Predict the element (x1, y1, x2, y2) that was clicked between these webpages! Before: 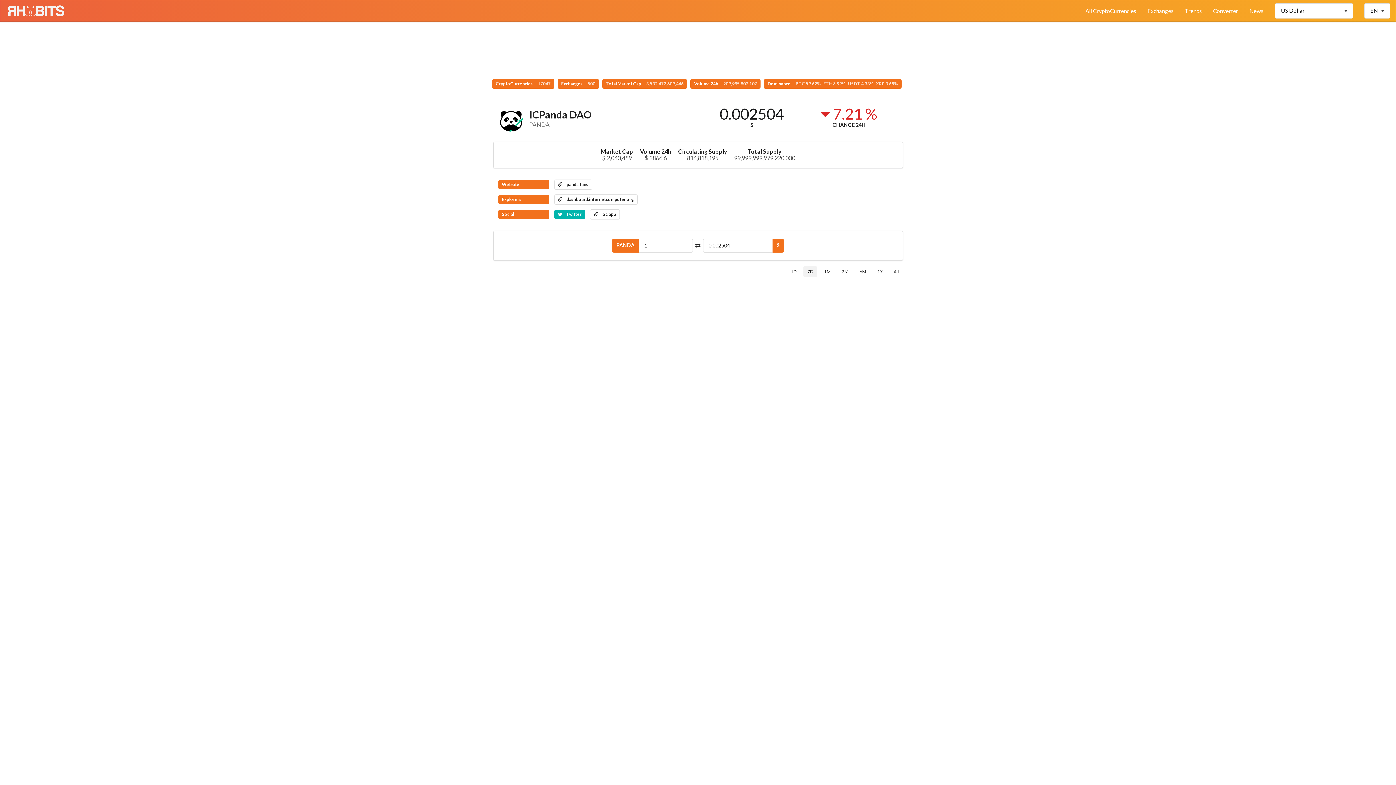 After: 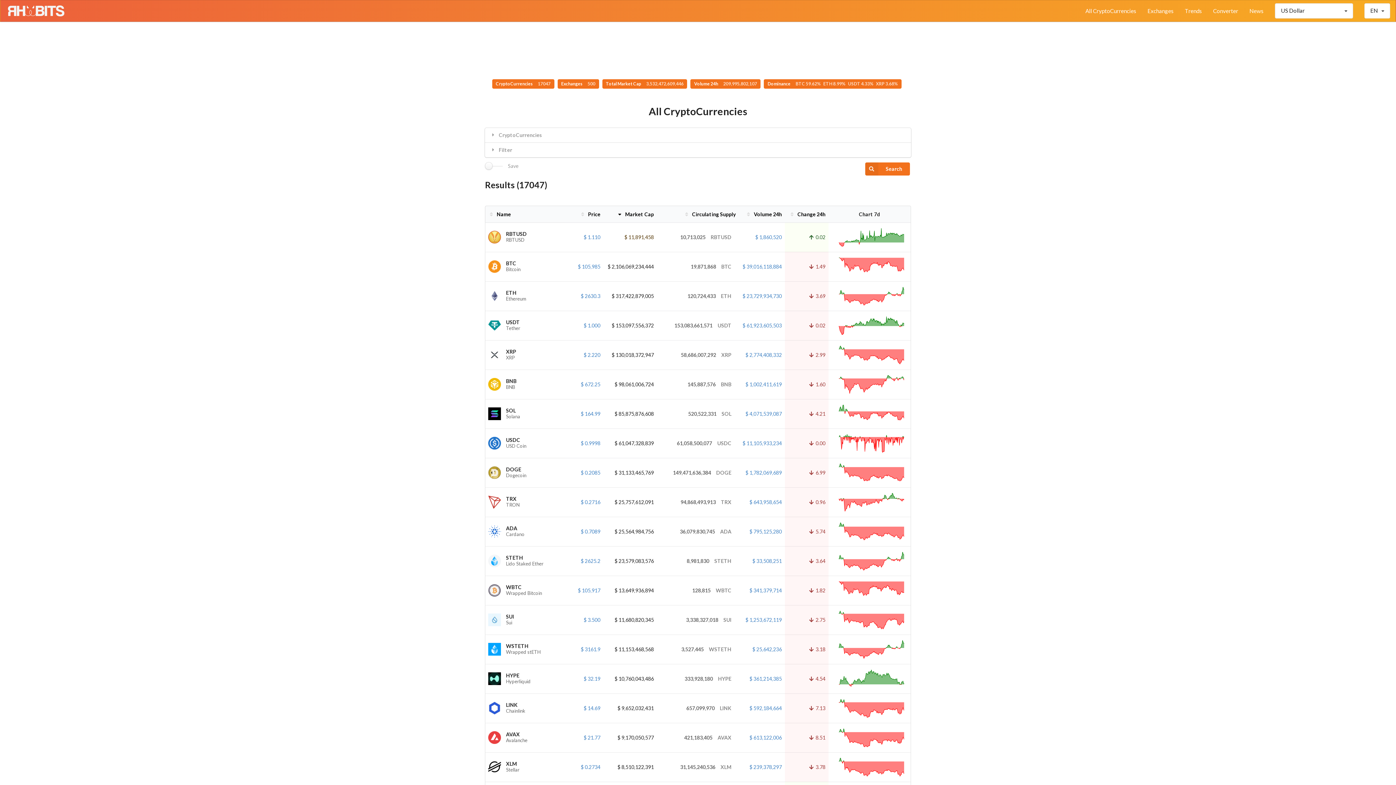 Action: bbox: (0, 0, 72, 21)